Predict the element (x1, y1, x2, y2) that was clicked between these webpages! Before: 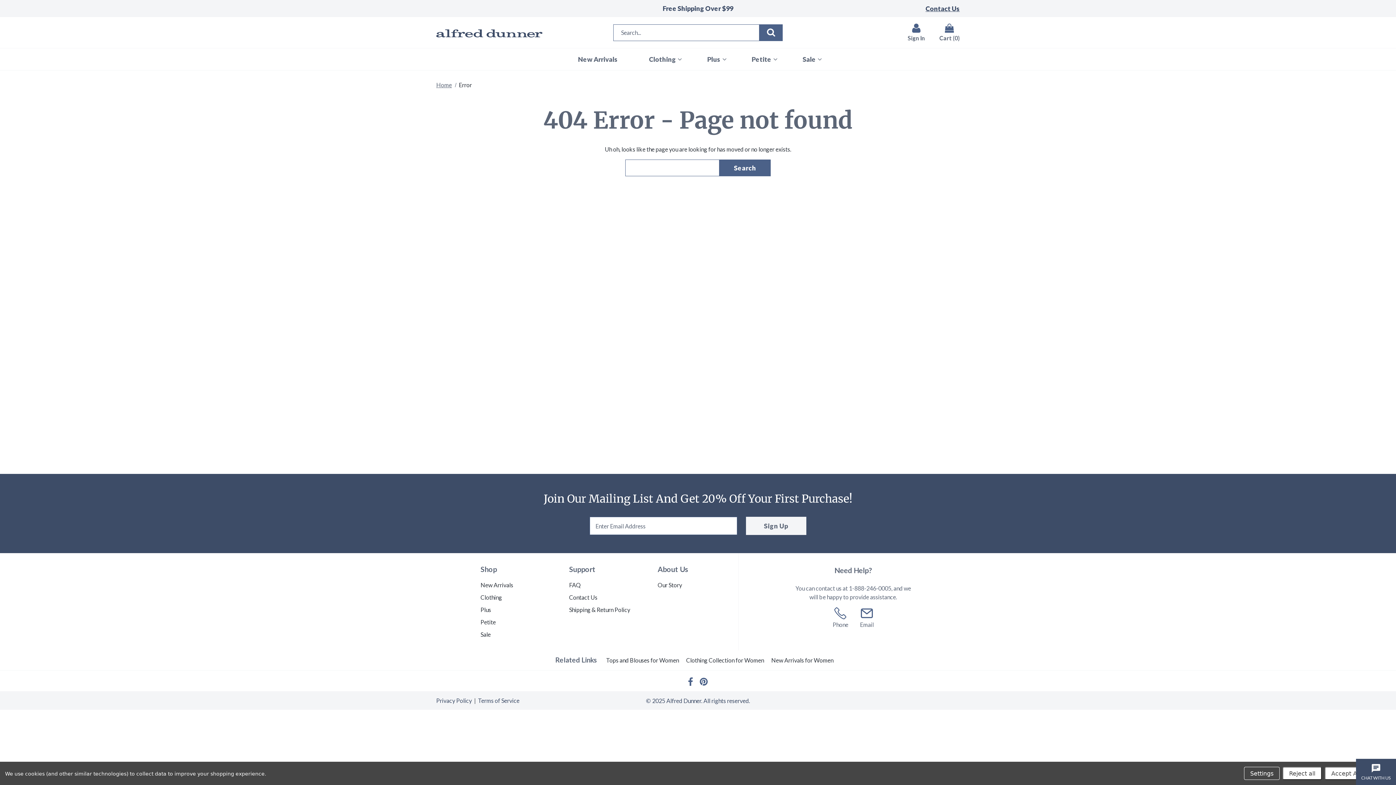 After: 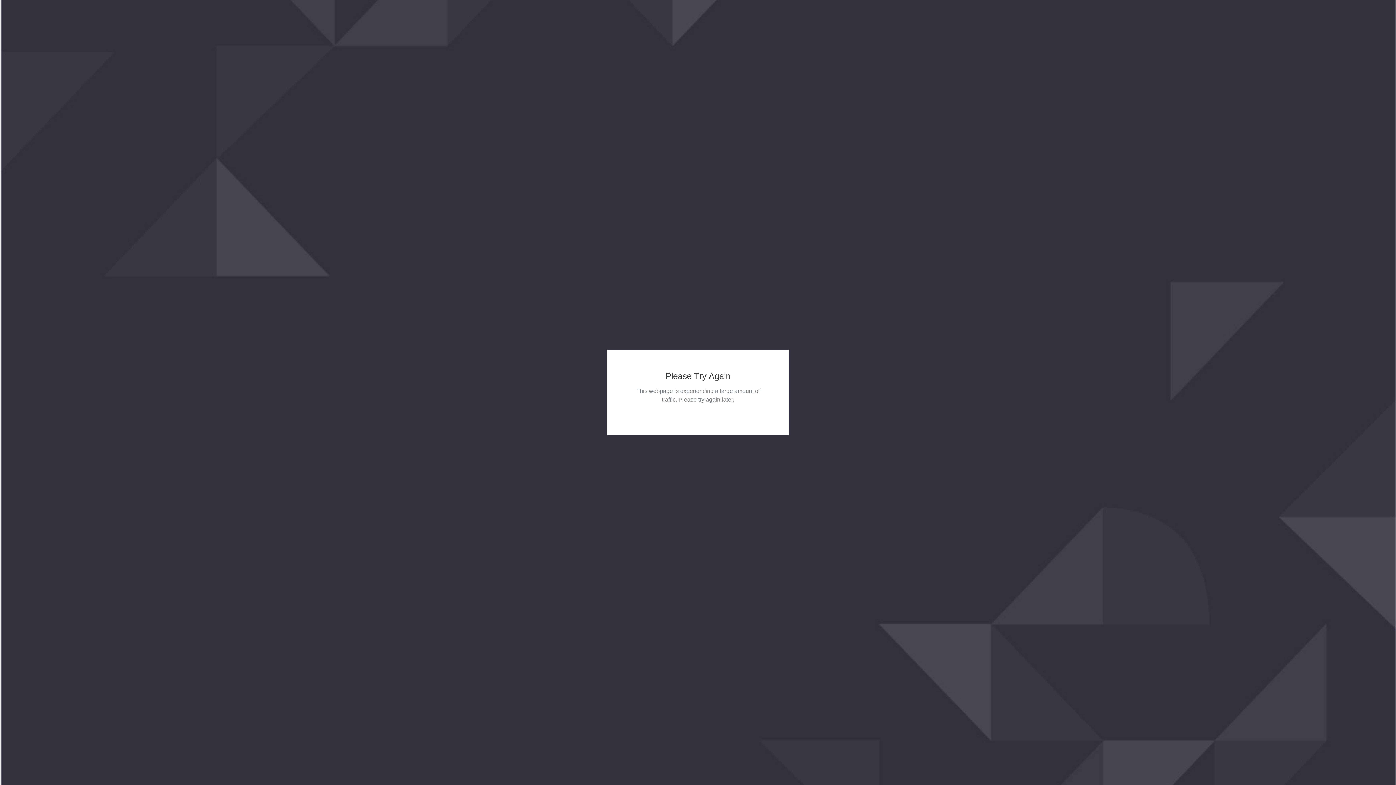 Action: label: Plus bbox: (700, 48, 730, 70)